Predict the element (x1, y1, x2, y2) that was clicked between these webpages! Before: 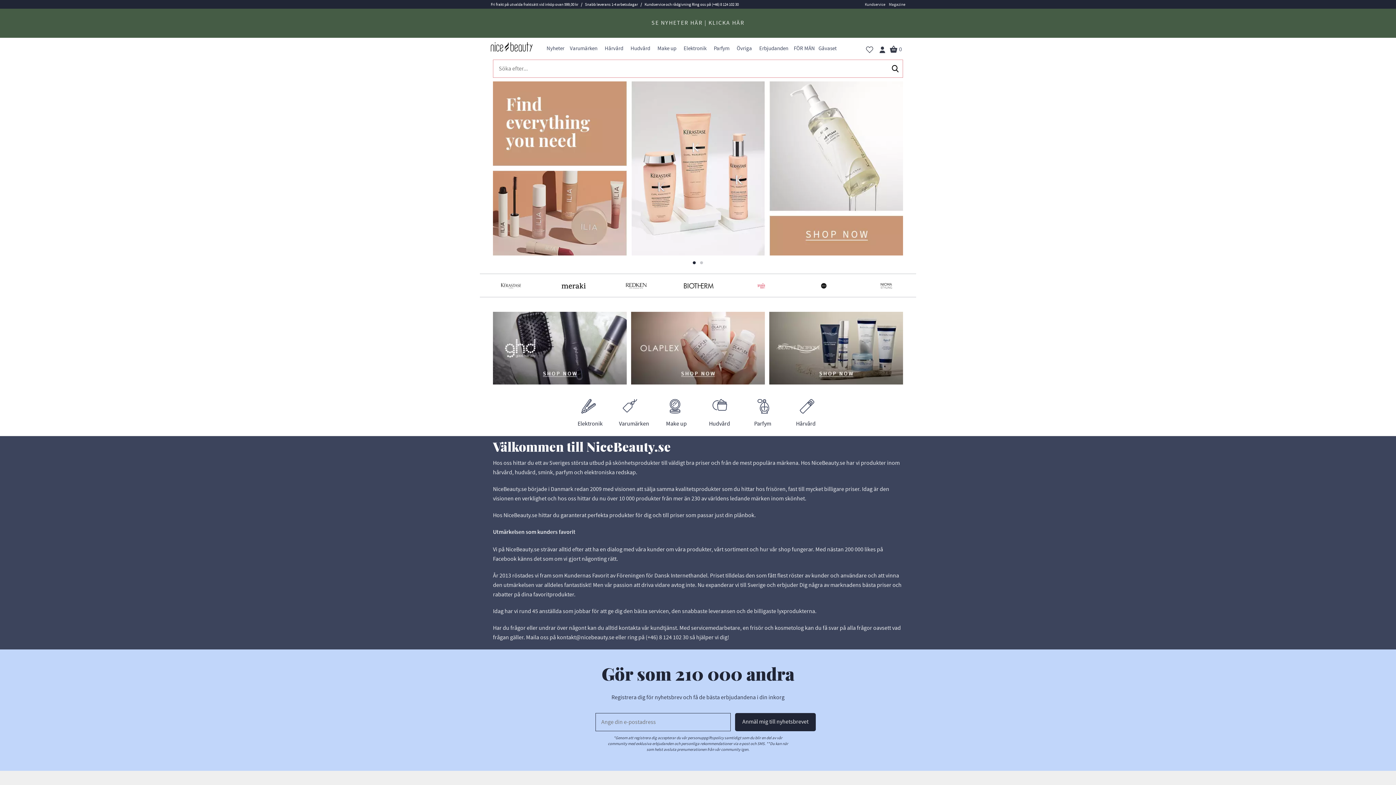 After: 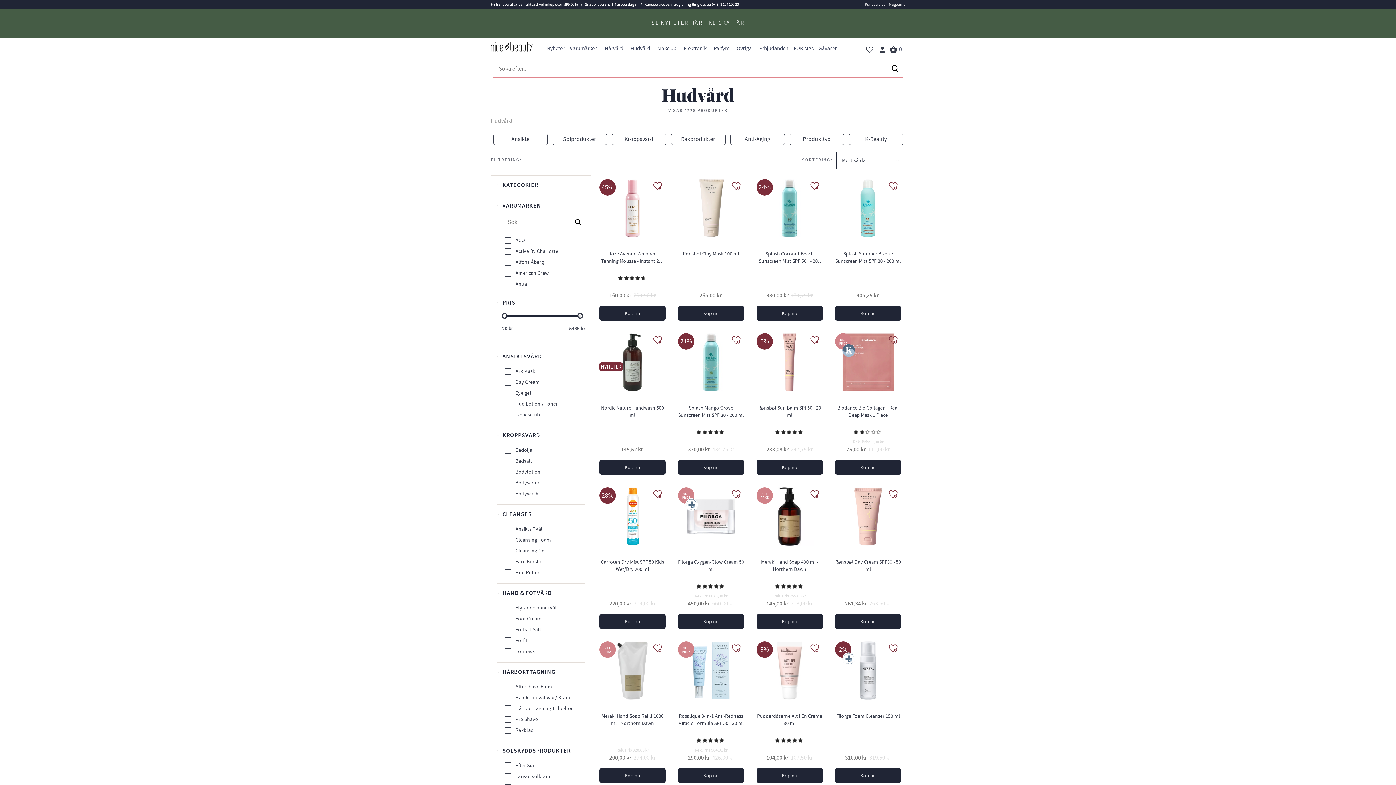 Action: bbox: (709, 395, 730, 428) label: Hudvård